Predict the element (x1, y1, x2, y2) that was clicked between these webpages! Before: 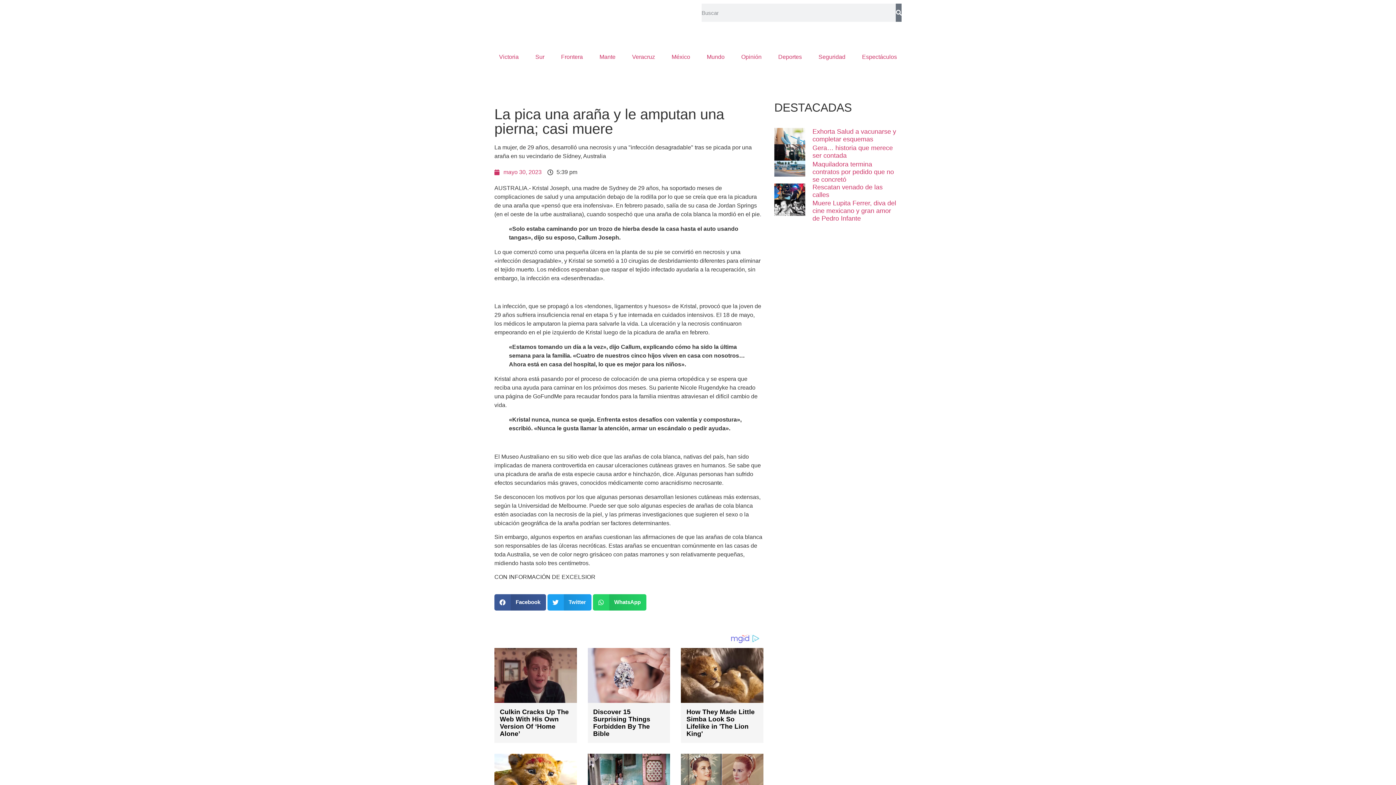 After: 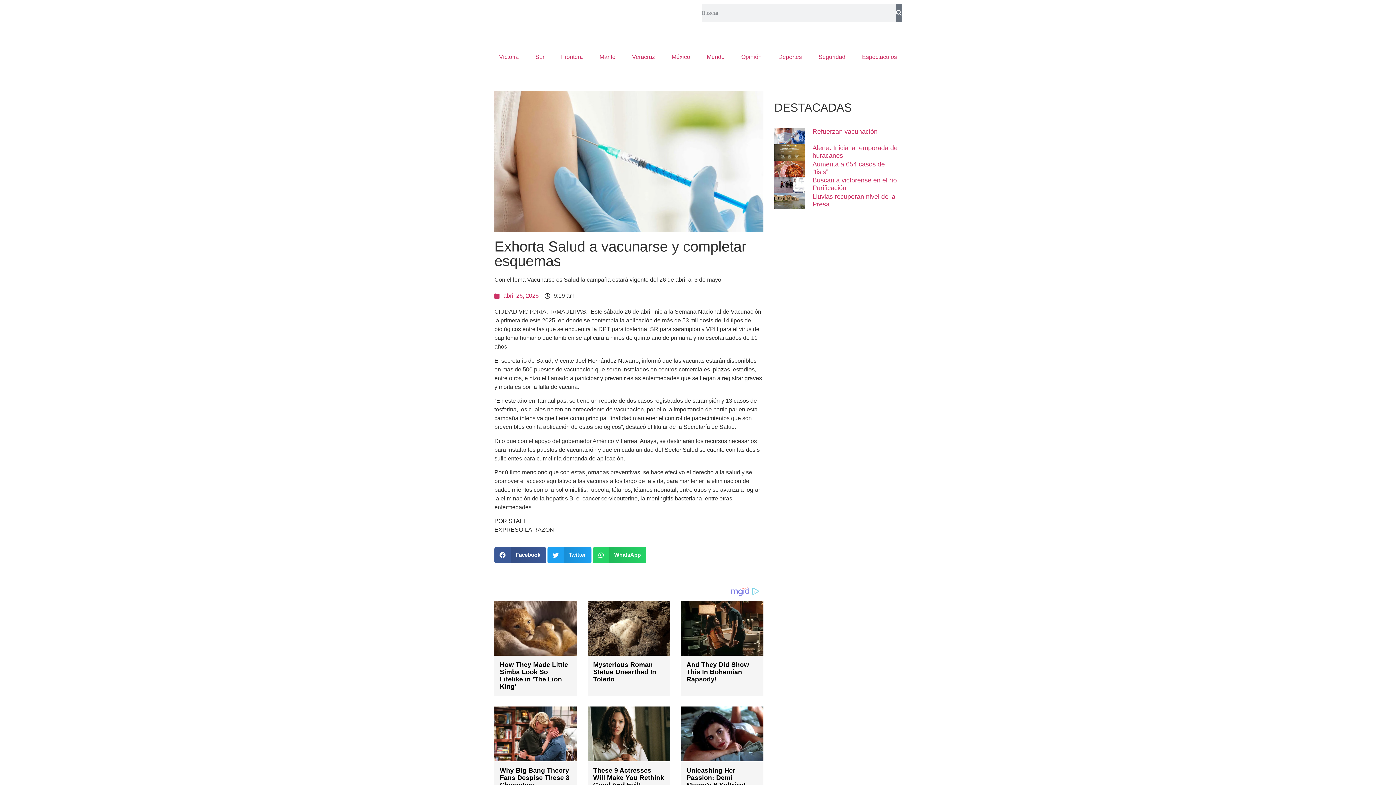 Action: label: Exhorta Salud a vacunarse y completar esquemas bbox: (812, 128, 896, 142)